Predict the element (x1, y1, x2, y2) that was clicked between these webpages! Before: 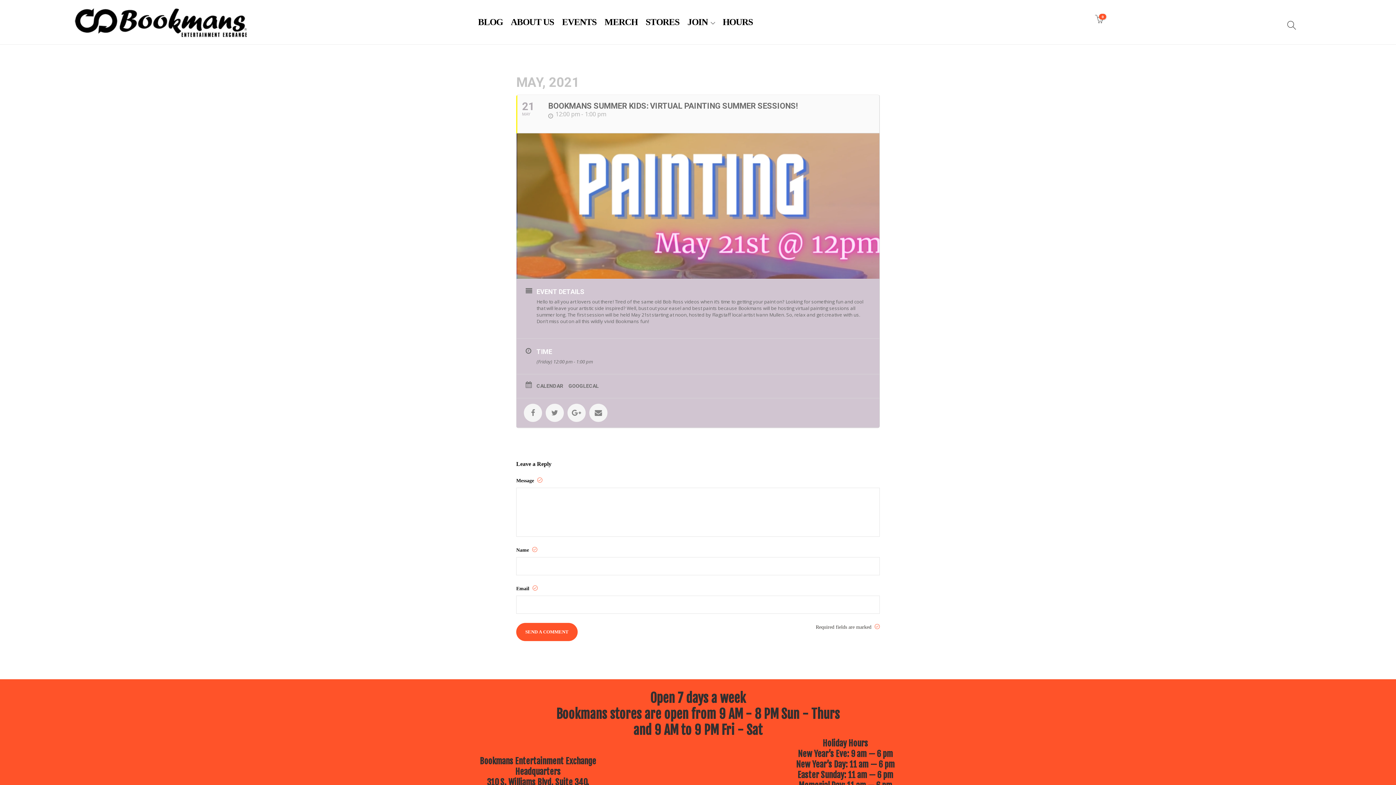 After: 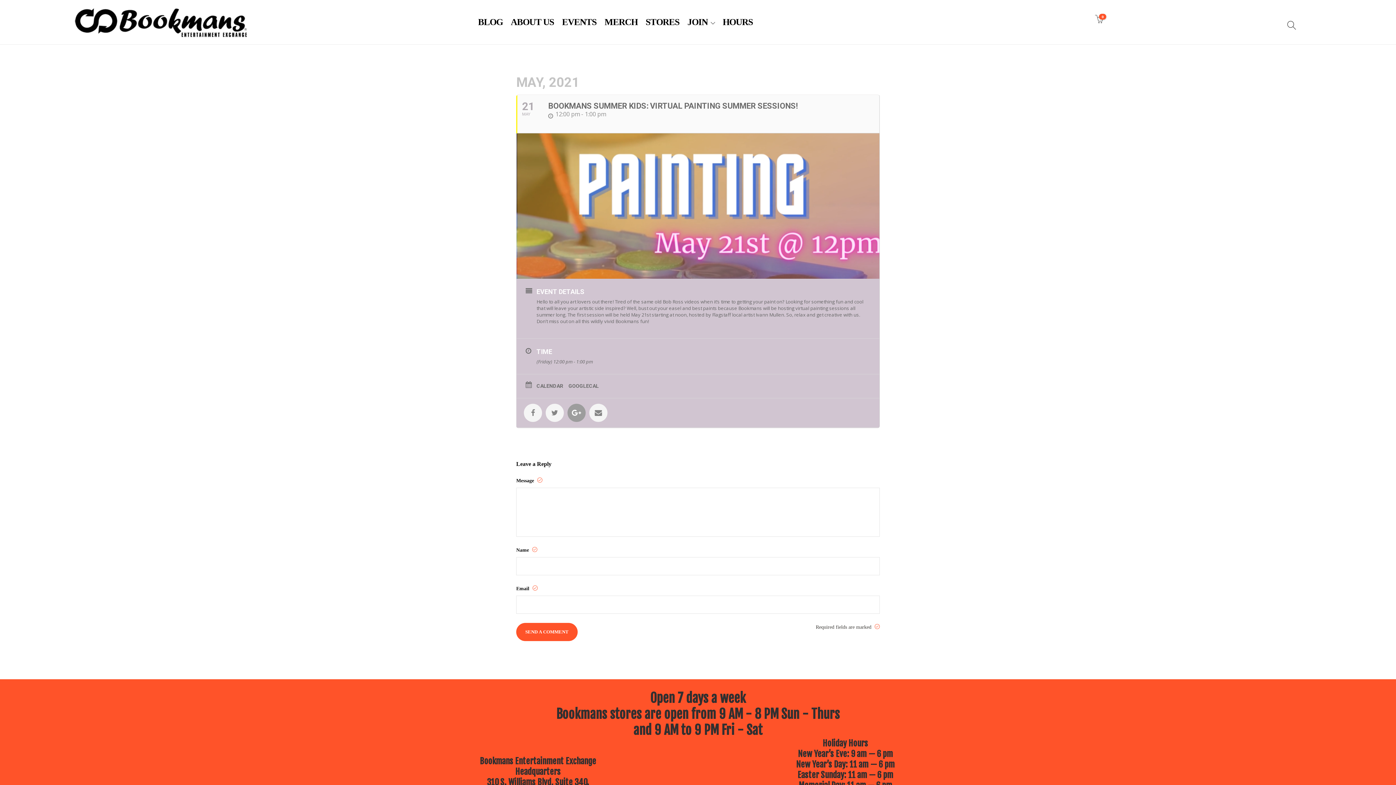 Action: bbox: (567, 404, 585, 422)